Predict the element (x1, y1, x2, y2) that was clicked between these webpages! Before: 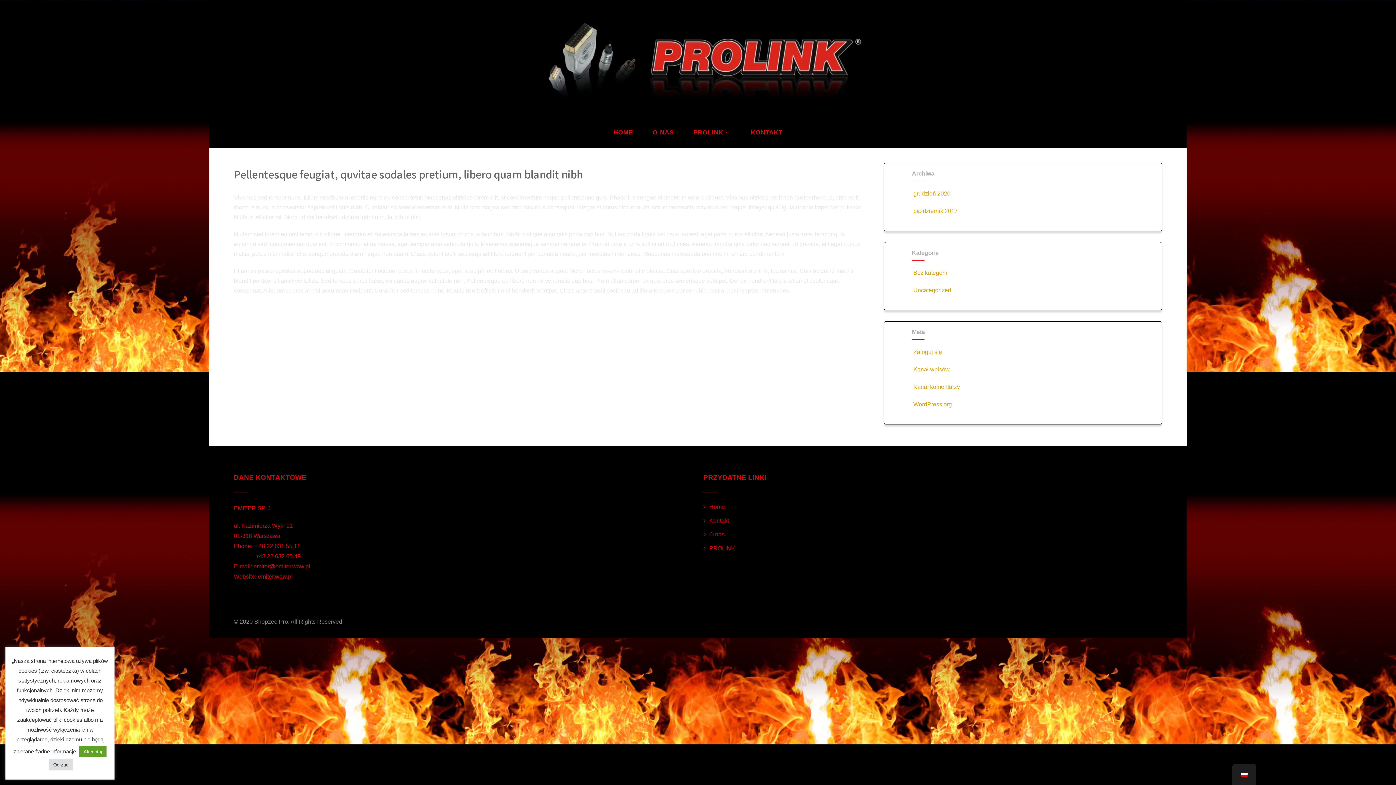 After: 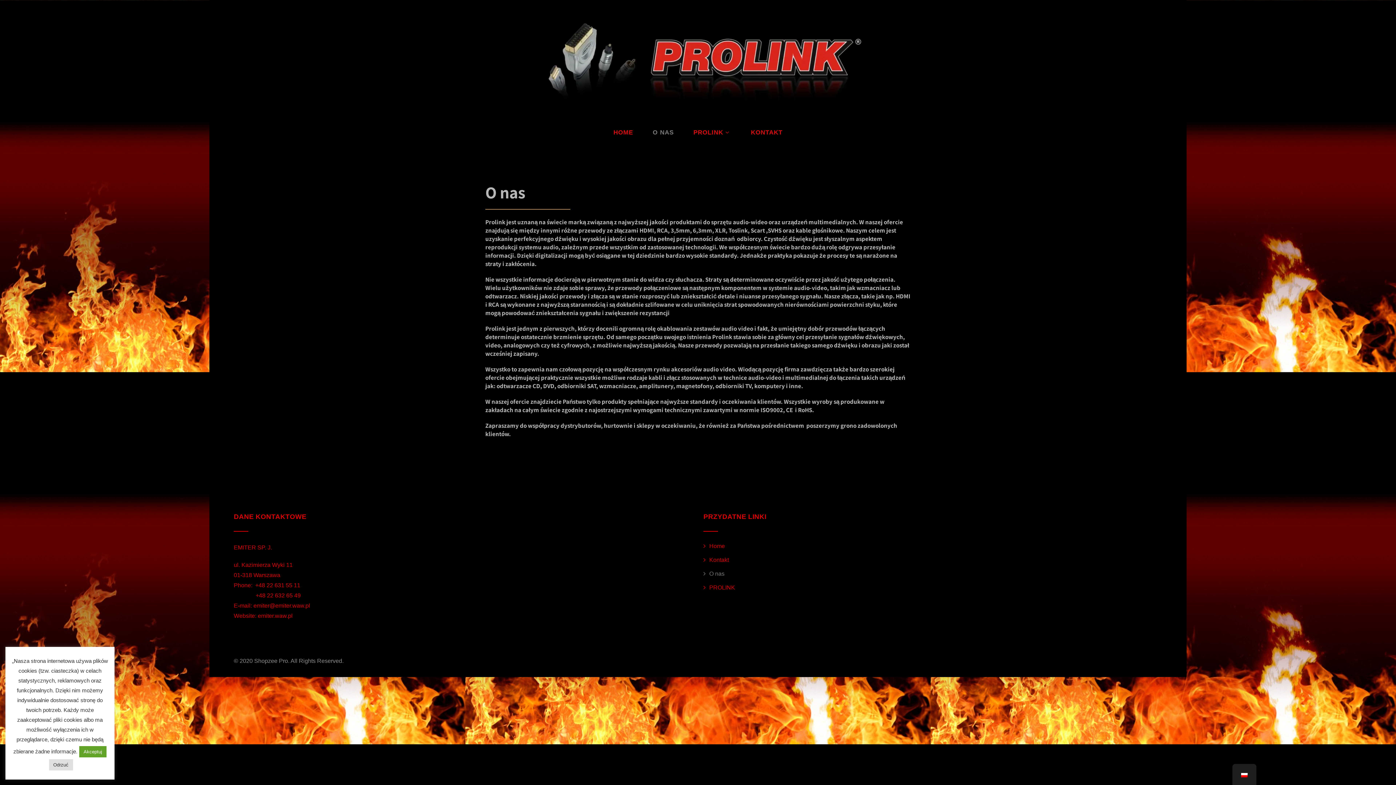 Action: bbox: (643, 116, 683, 148) label: O NAS